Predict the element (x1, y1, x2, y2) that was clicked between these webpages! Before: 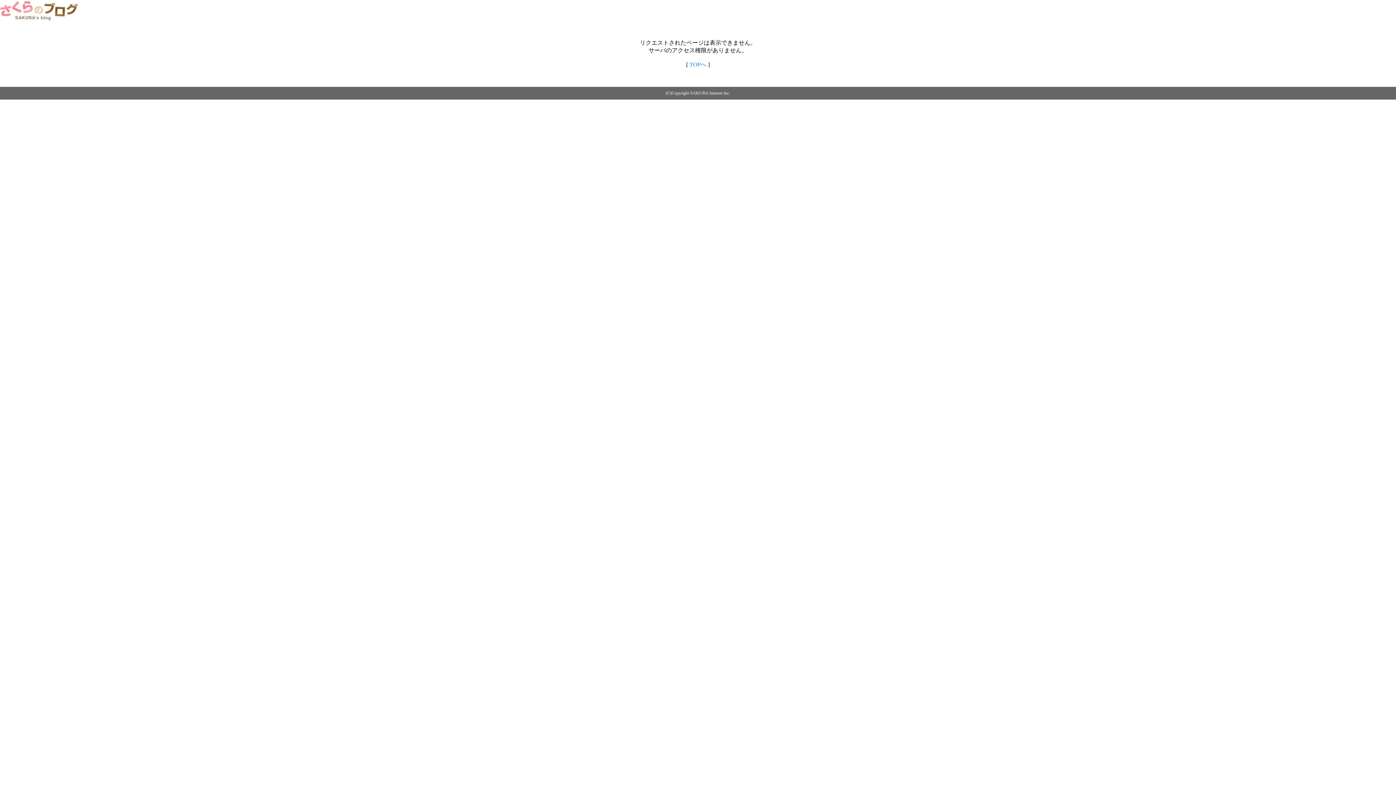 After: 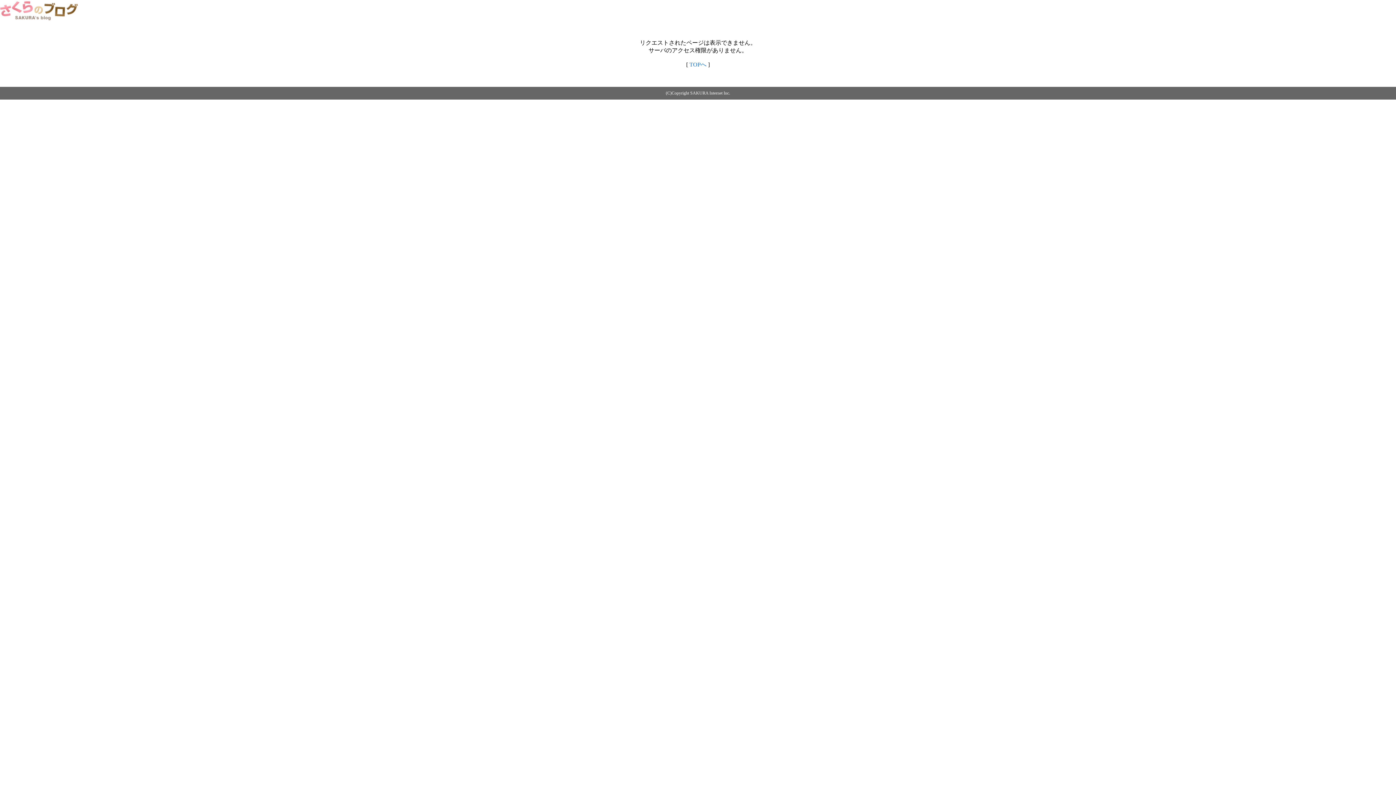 Action: label: TOPへ bbox: (689, 61, 706, 67)